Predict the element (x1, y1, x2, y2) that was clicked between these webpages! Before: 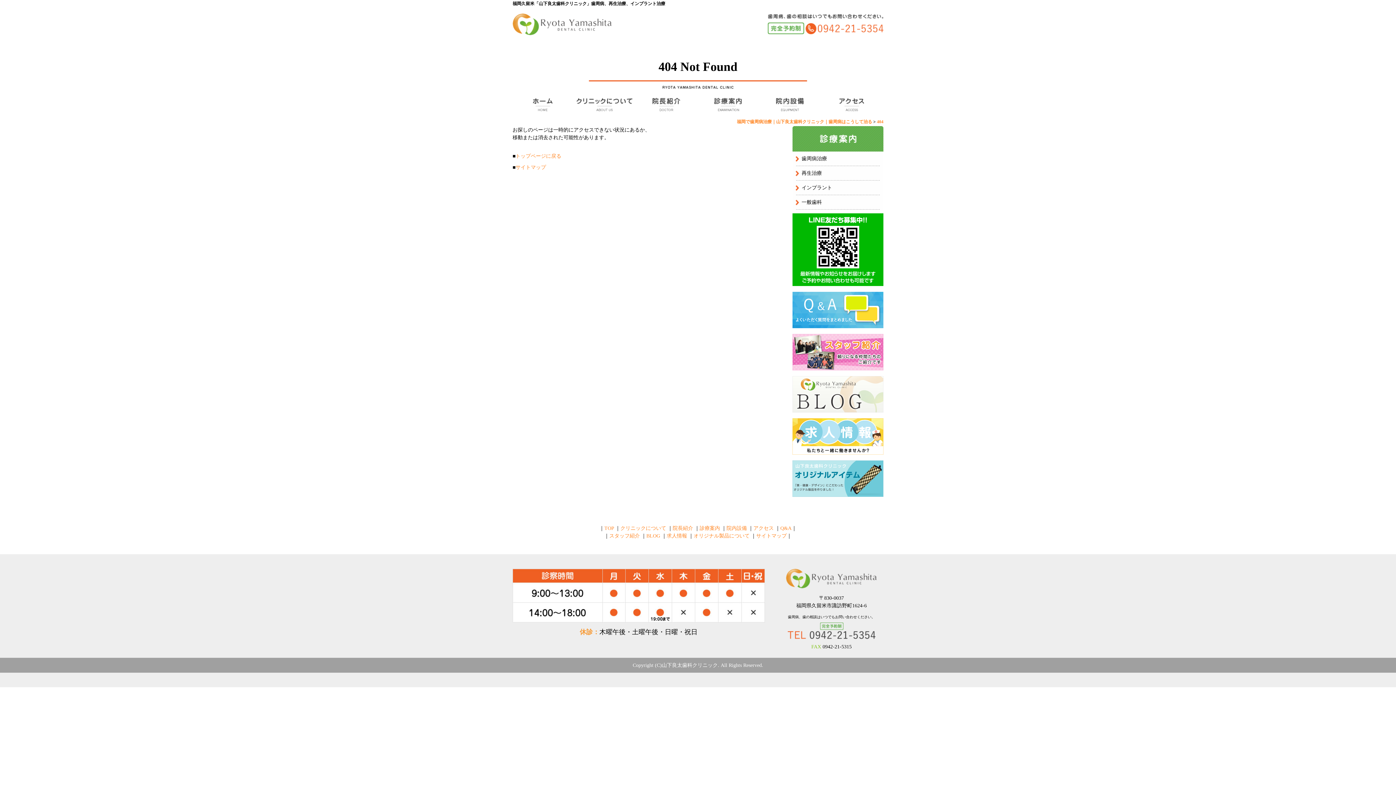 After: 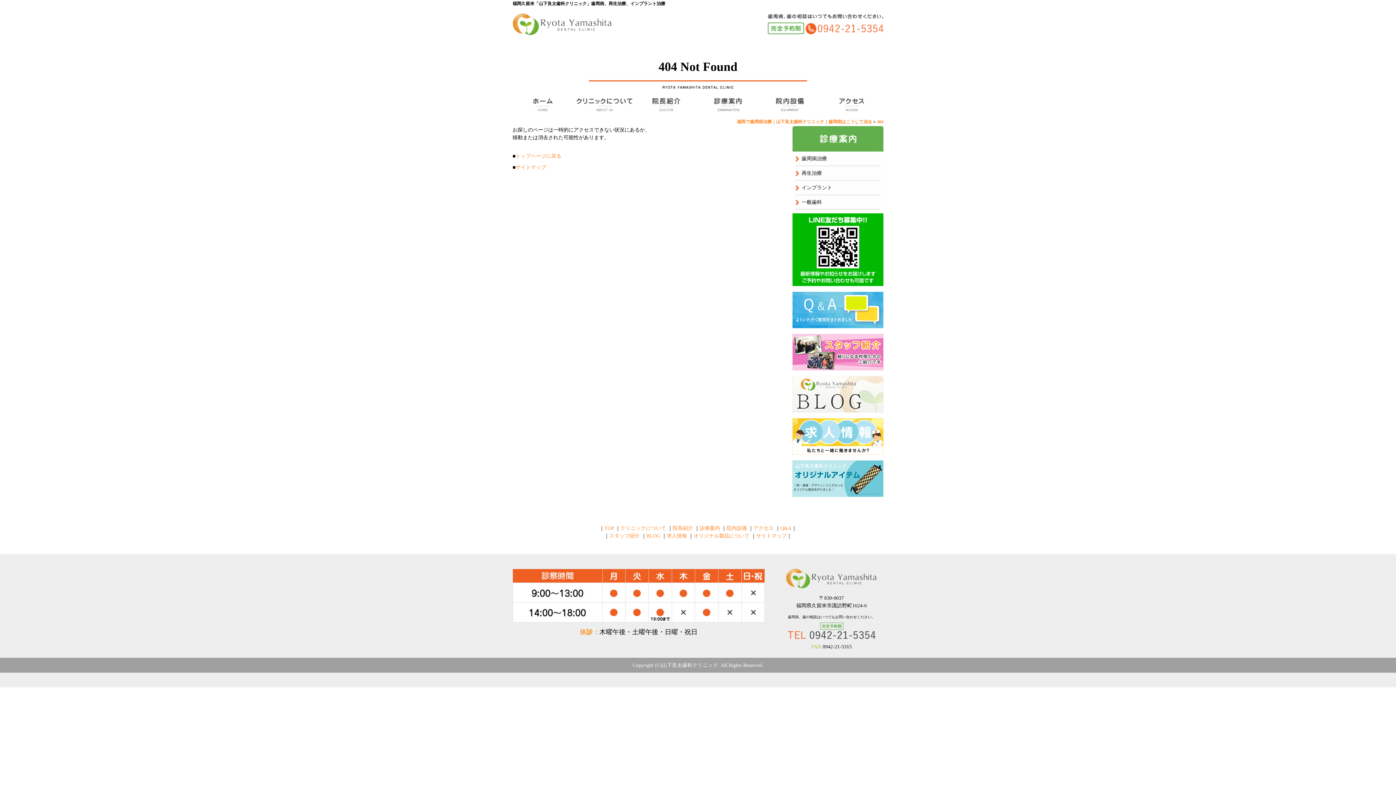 Action: bbox: (768, 29, 883, 35)